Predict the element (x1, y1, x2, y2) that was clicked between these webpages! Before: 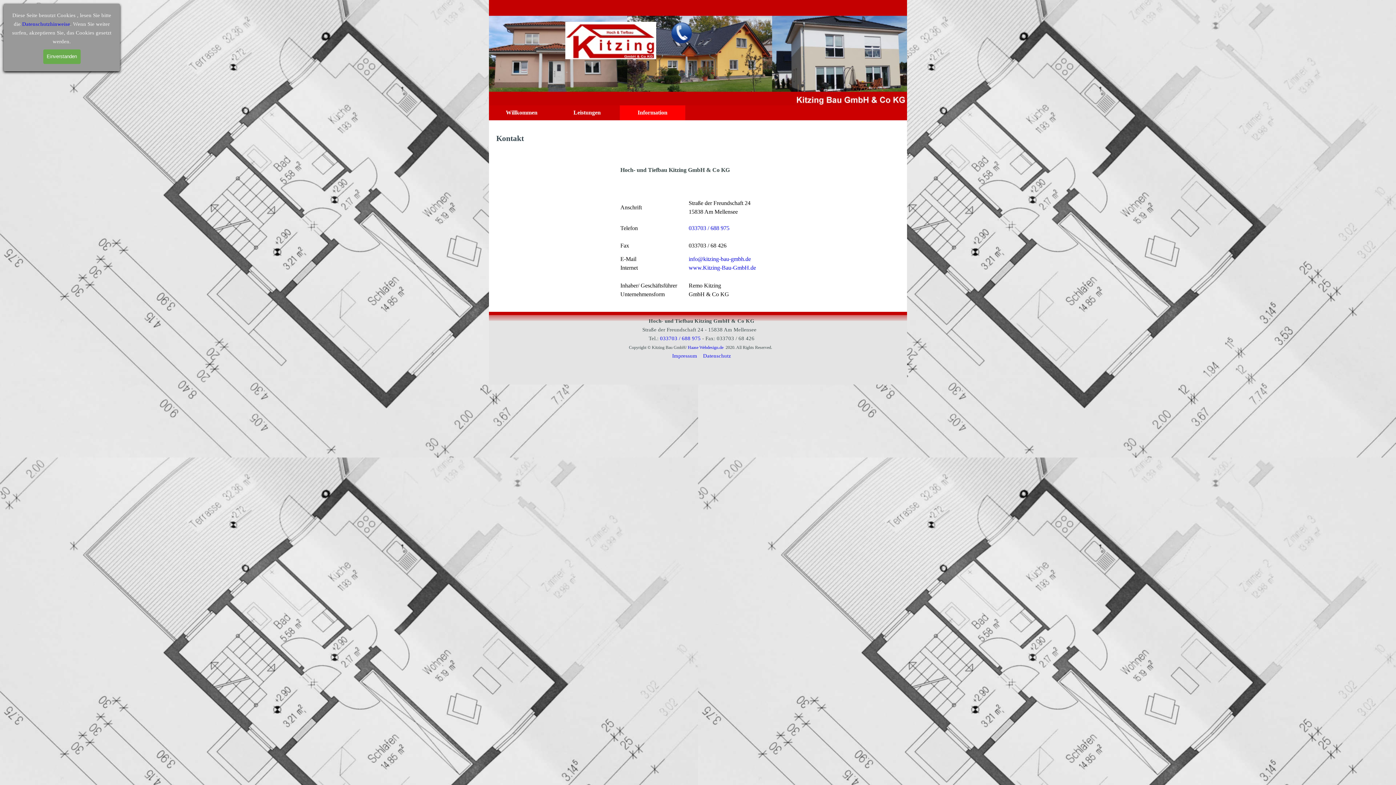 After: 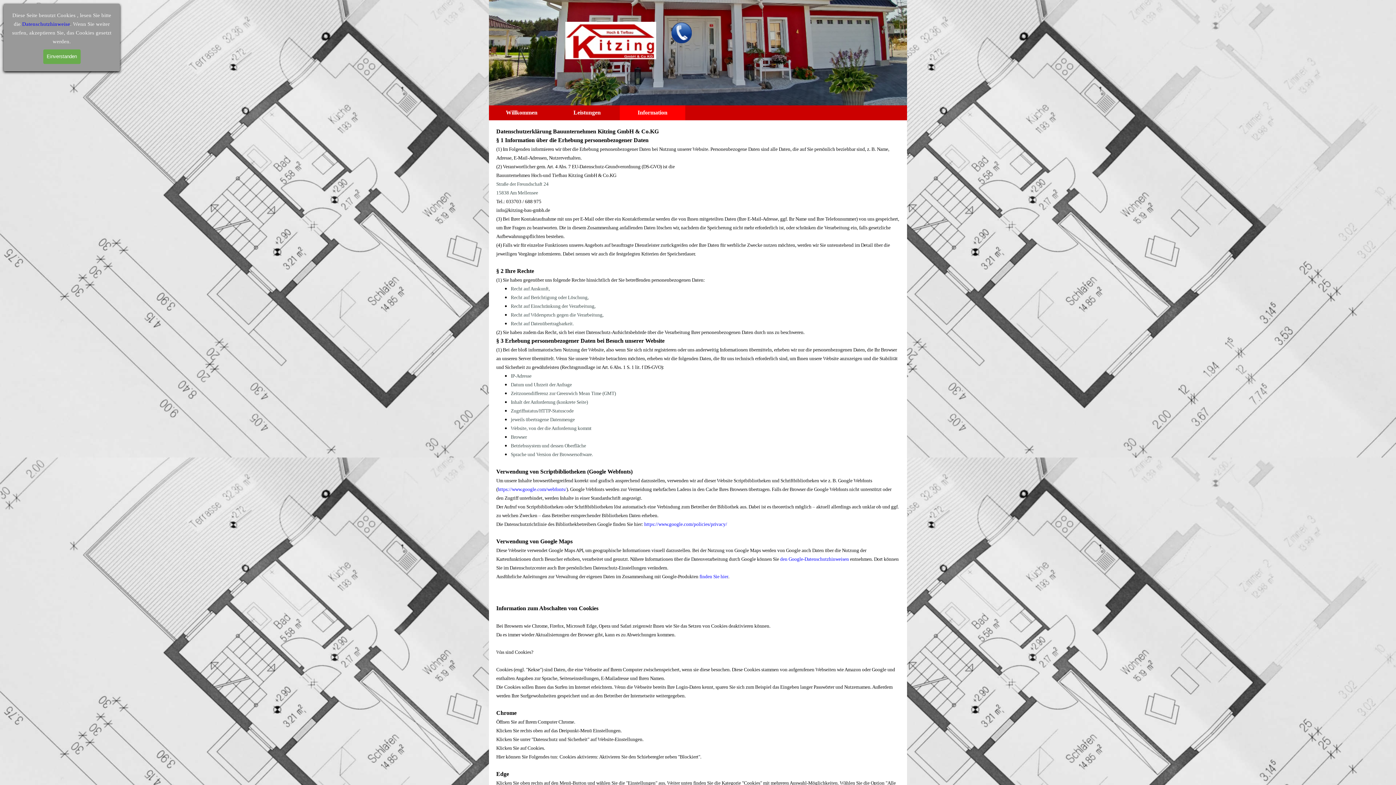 Action: label: Datenschutzhinweise bbox: (22, 21, 70, 26)